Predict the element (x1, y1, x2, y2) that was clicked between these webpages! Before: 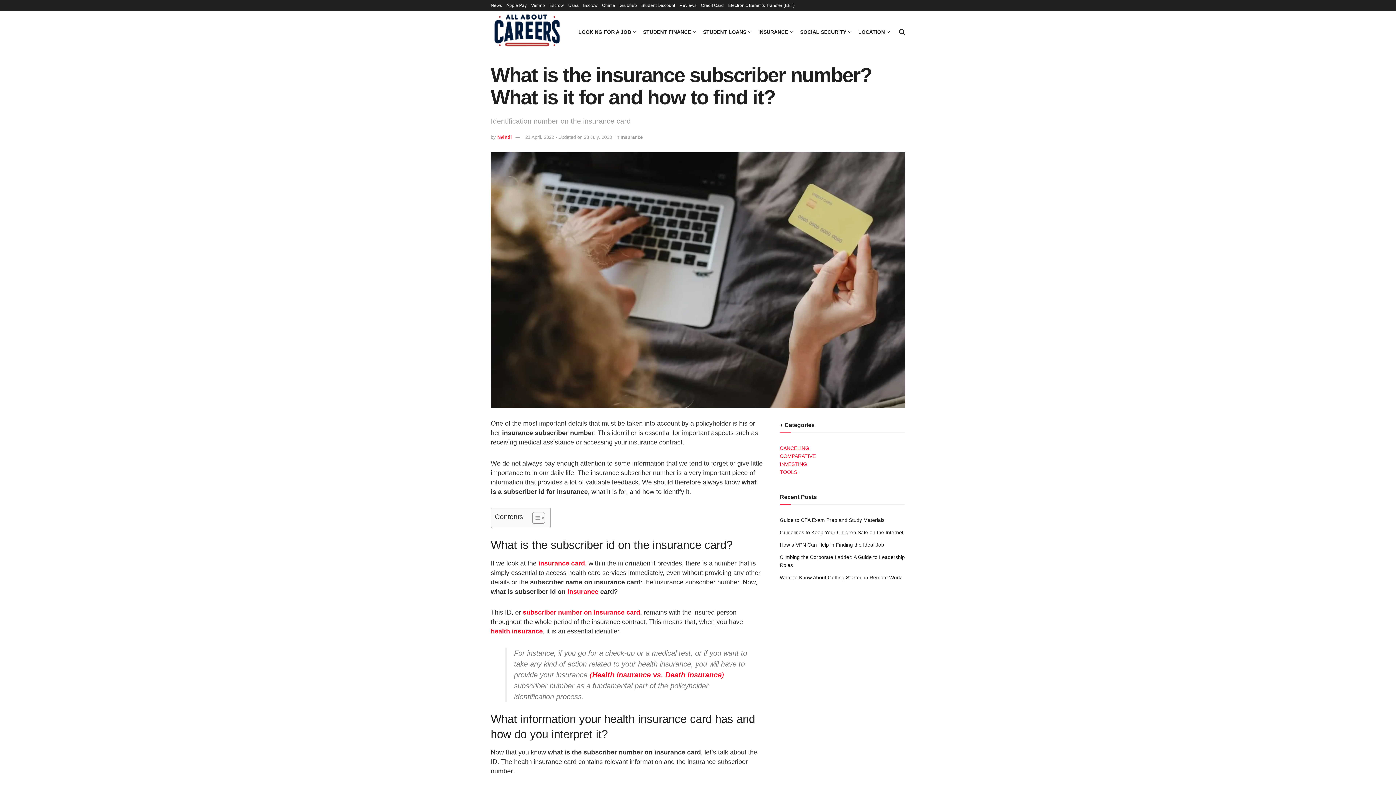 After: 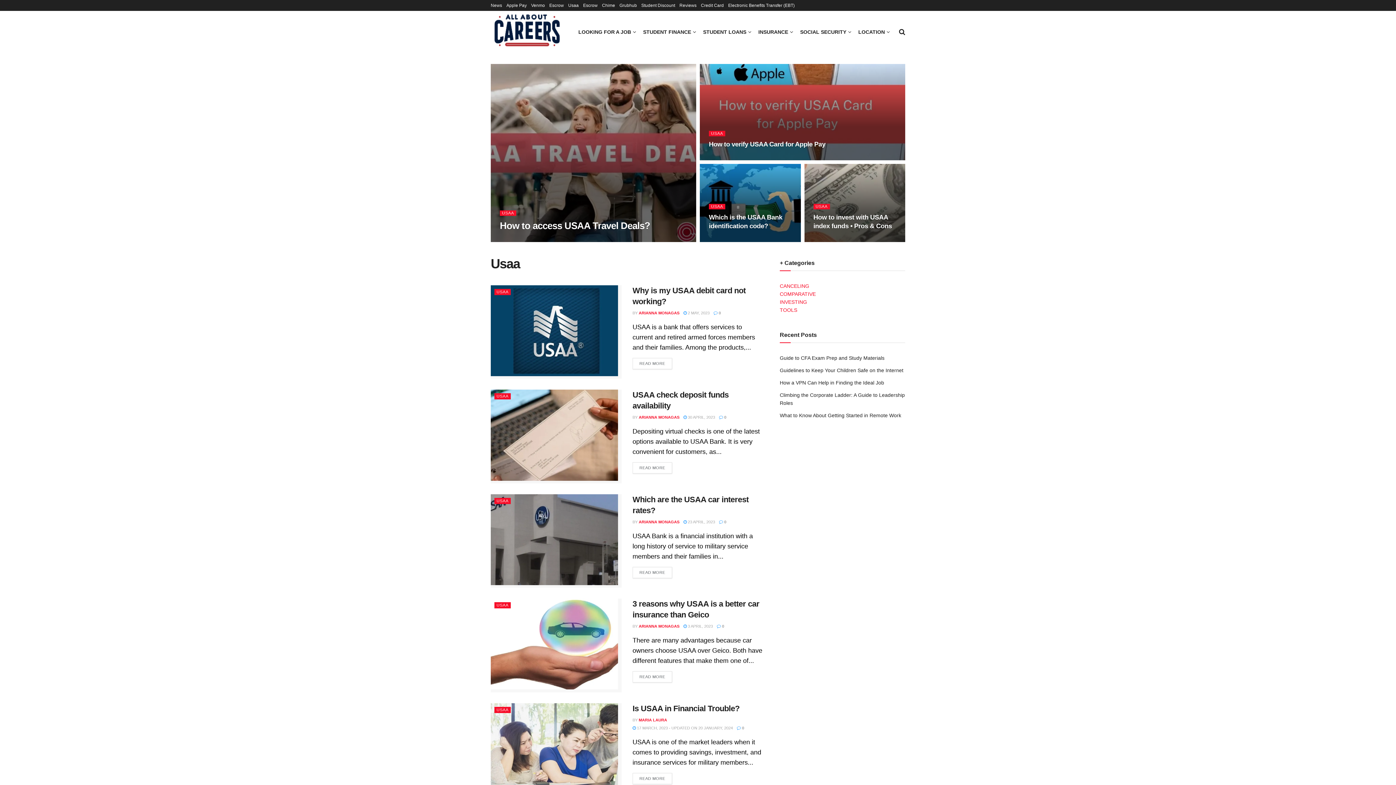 Action: label: Usaa bbox: (568, 0, 578, 10)